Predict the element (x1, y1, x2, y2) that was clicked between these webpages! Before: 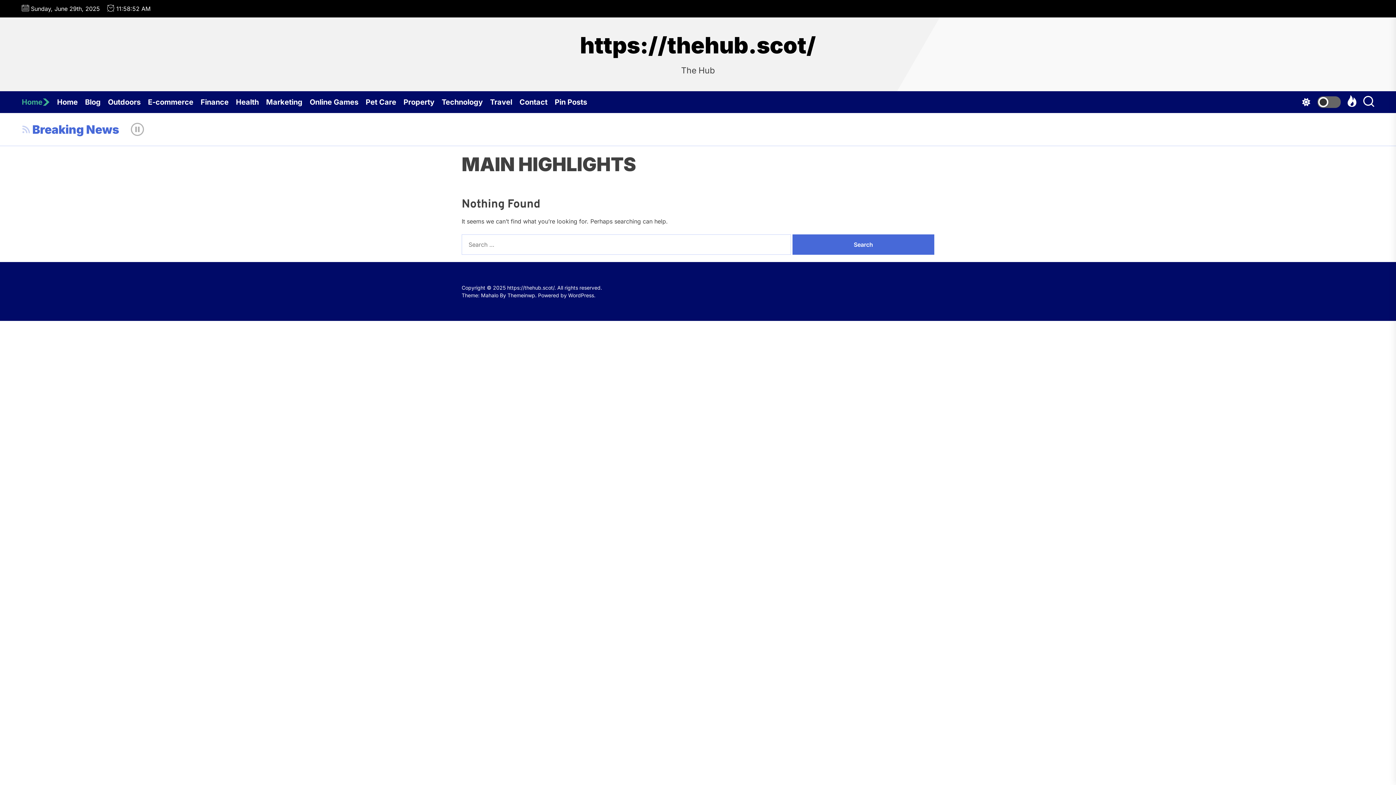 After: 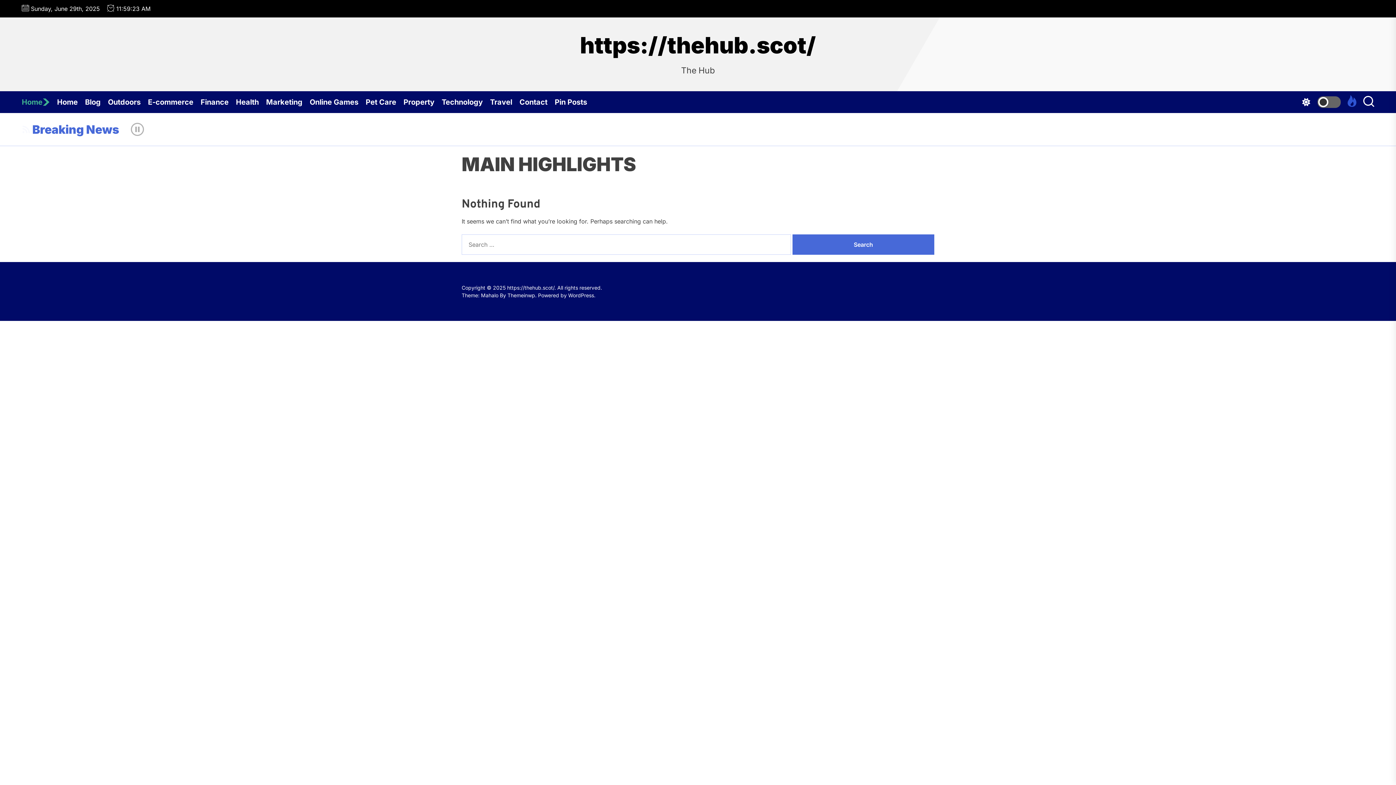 Action: bbox: (1346, 95, 1358, 109)